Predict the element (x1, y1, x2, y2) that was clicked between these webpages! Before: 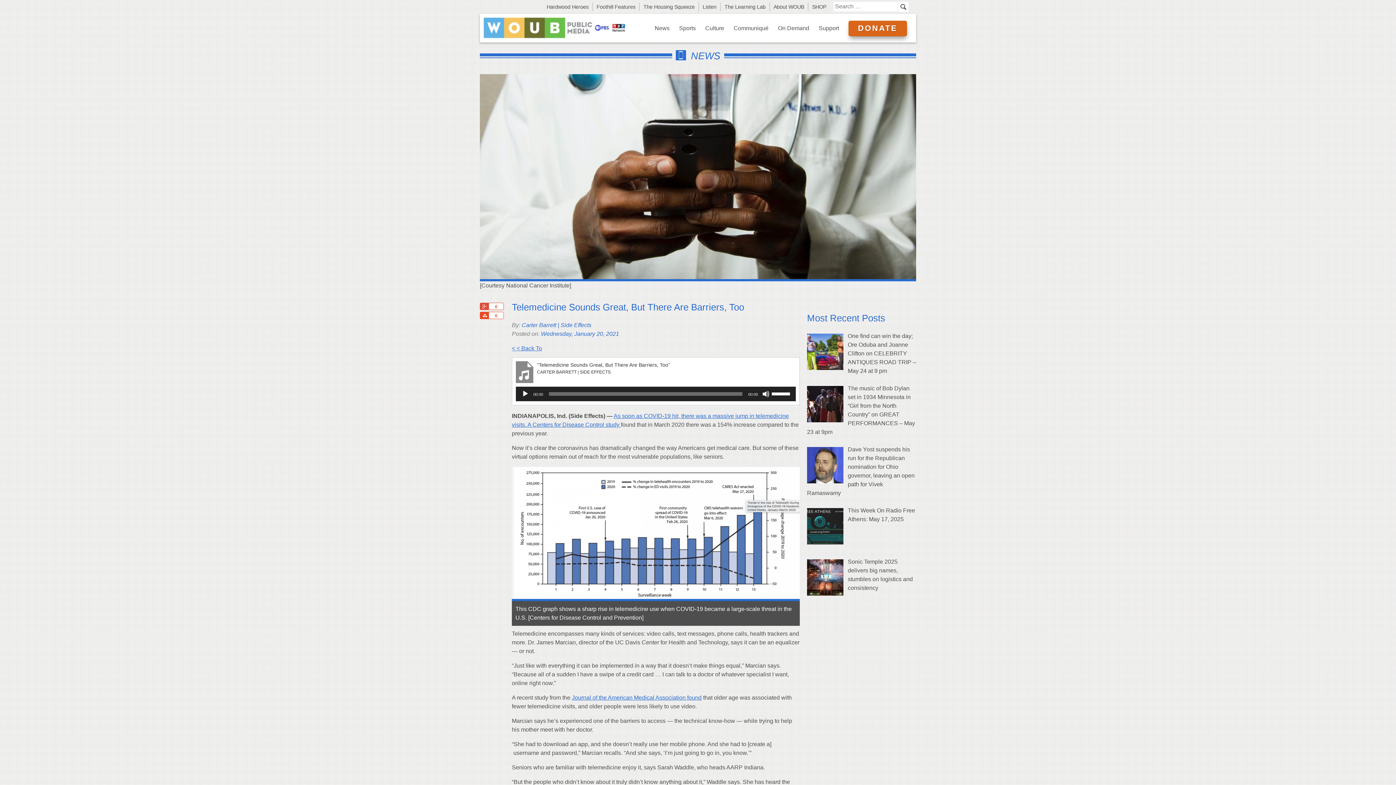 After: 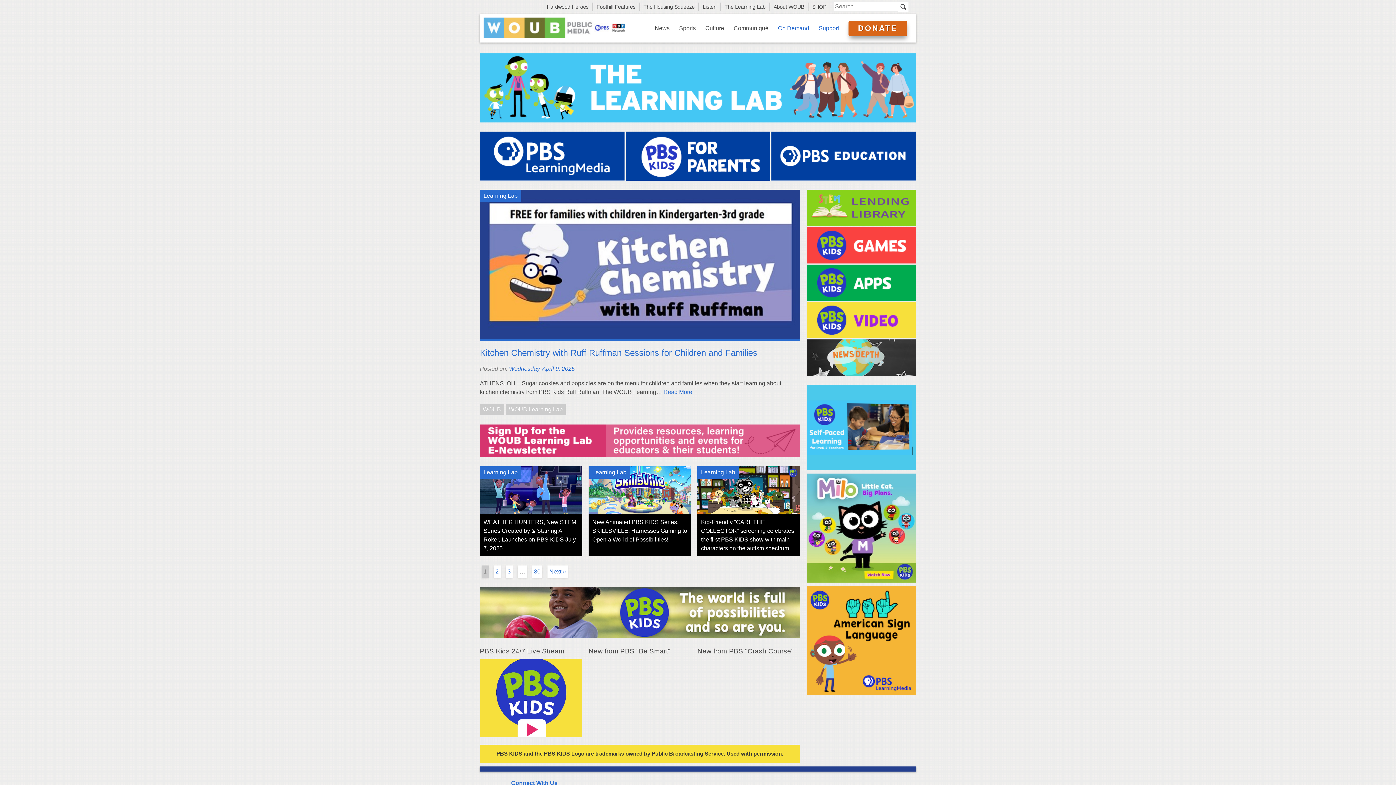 Action: bbox: (721, 2, 770, 11) label: The Learning Lab